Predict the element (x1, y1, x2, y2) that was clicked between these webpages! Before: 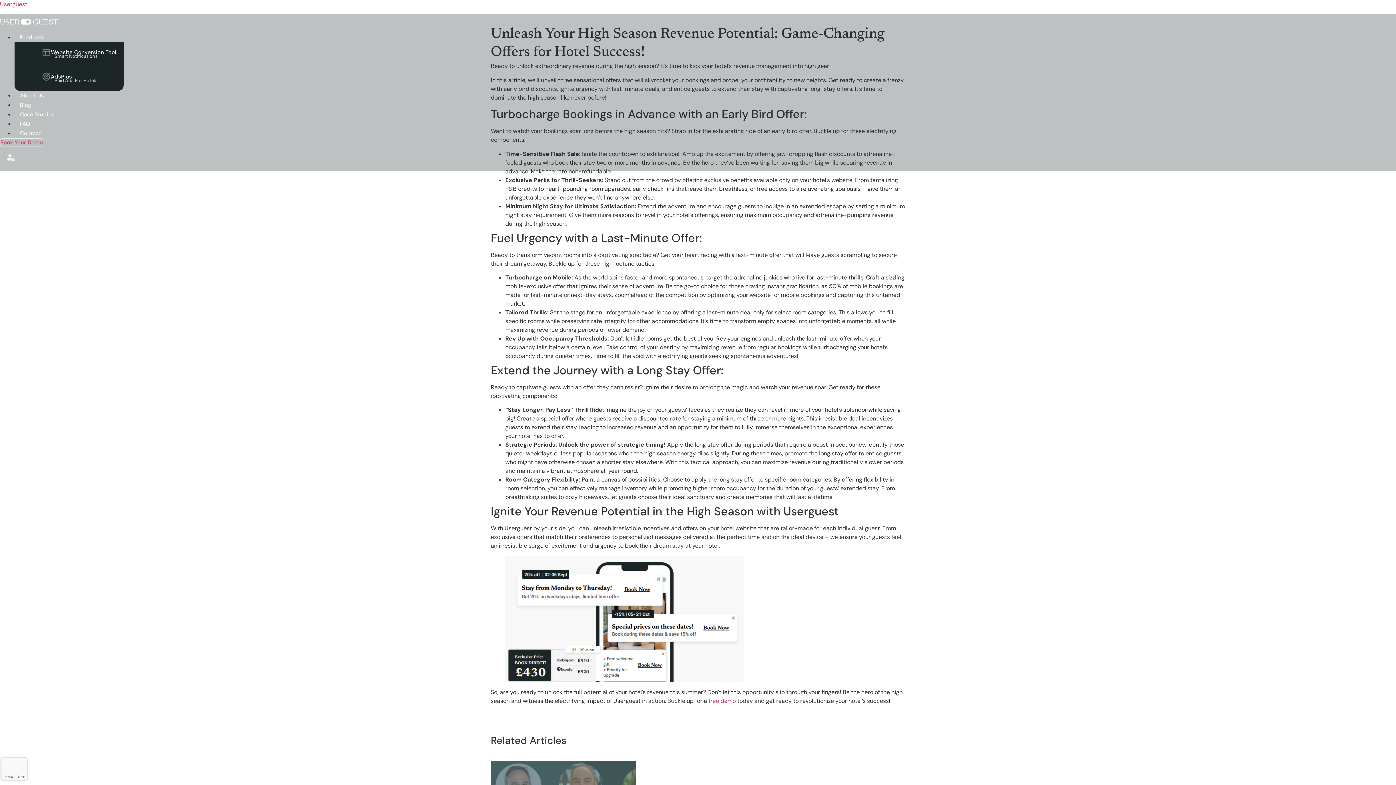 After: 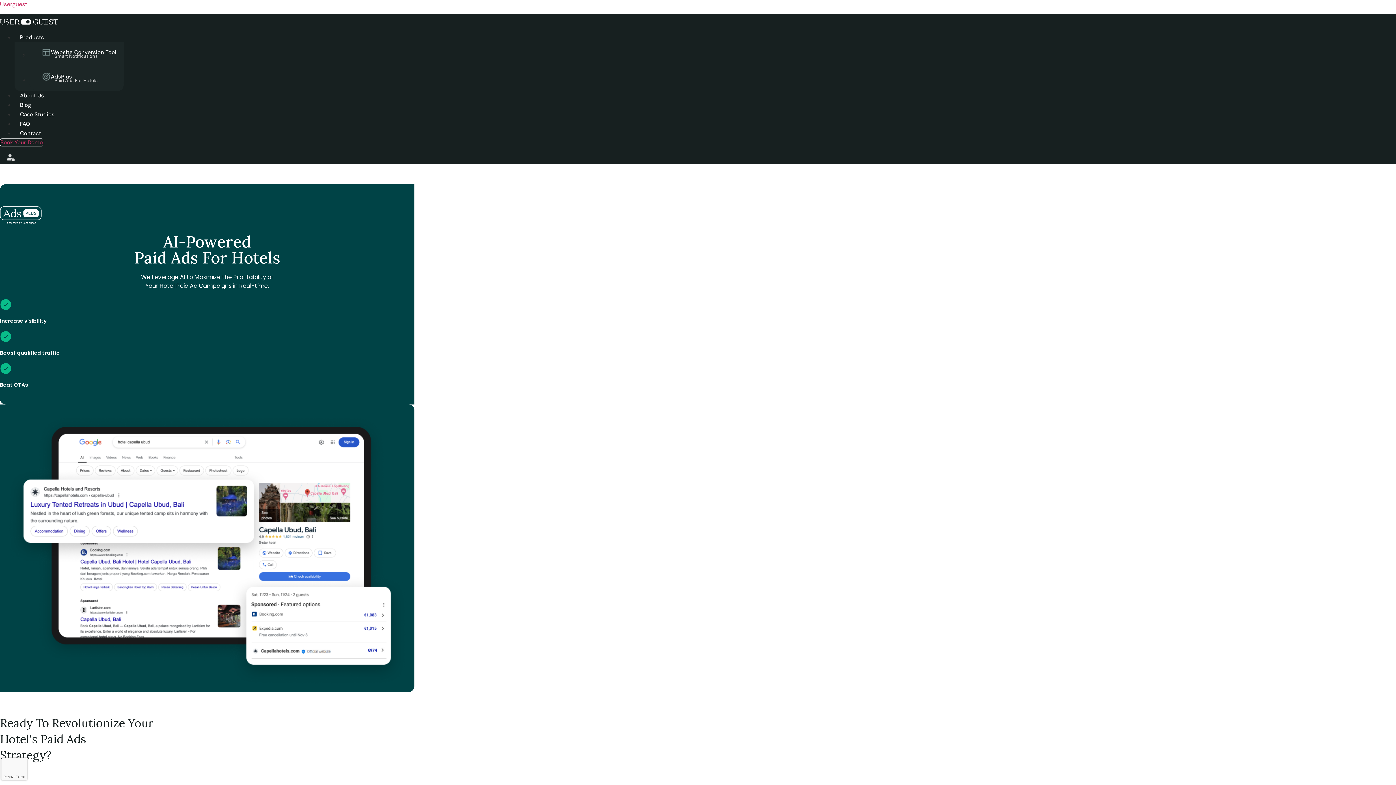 Action: label: AdsPlus
Paid Ads For Hotels bbox: (29, 66, 123, 91)